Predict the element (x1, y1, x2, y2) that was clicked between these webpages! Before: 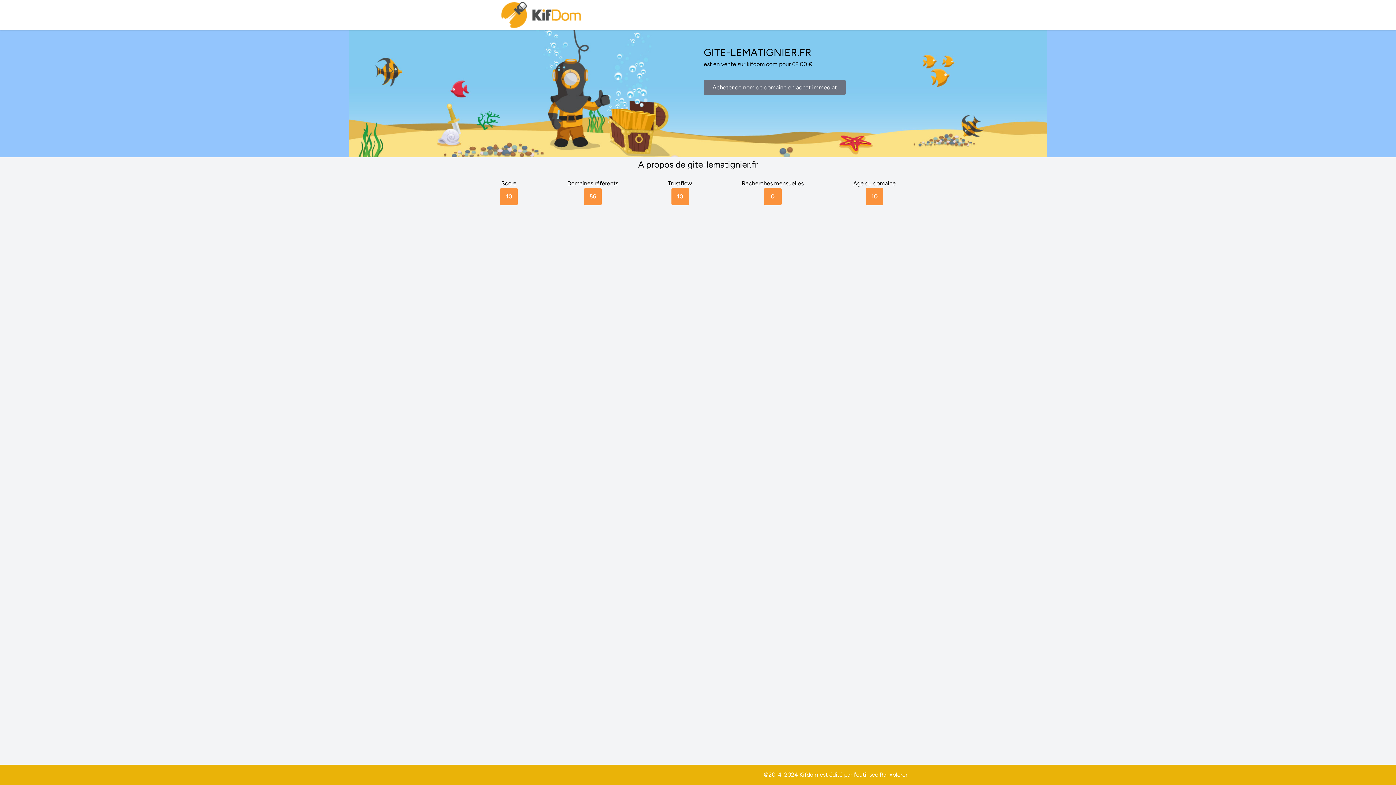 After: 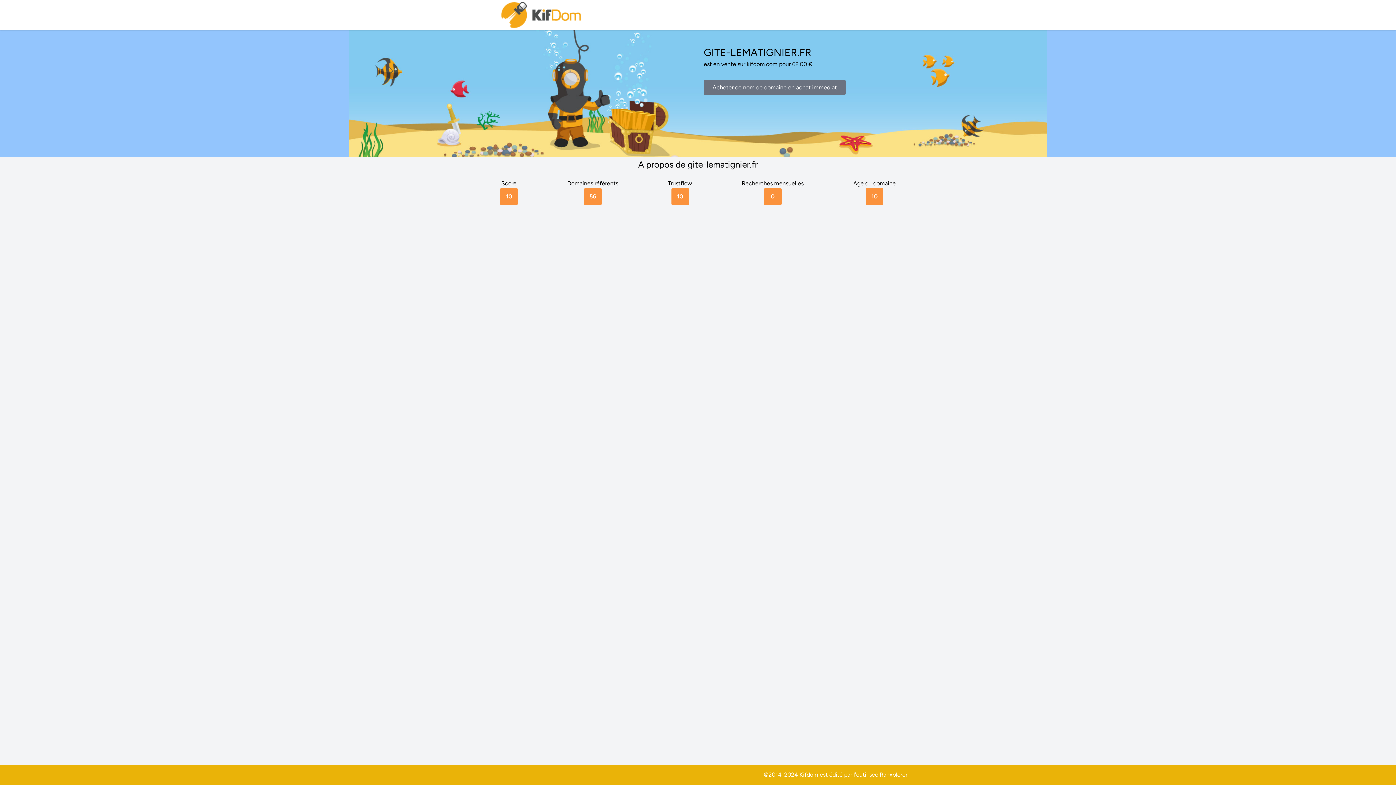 Action: label: Ranxplorer bbox: (880, 771, 907, 778)